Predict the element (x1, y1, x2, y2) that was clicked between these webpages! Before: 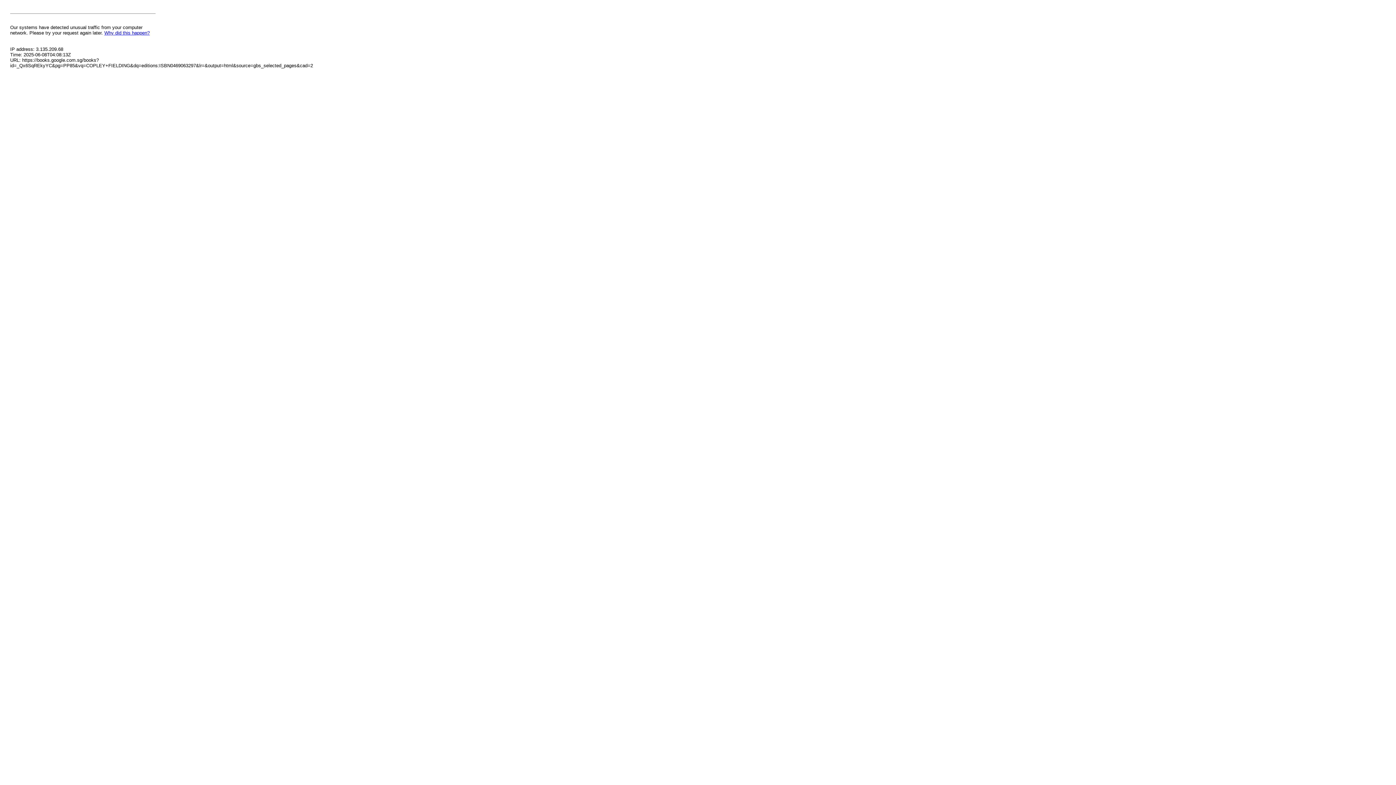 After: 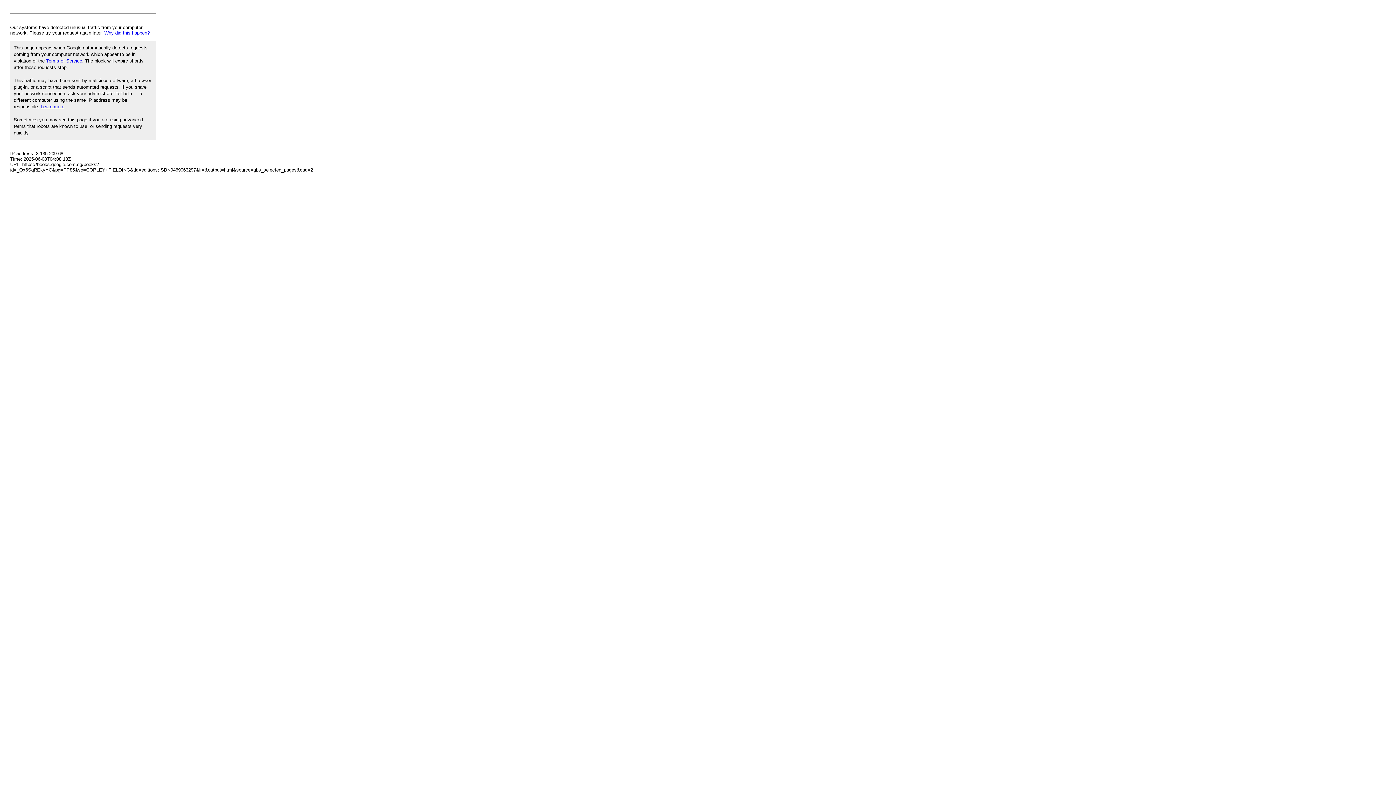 Action: bbox: (104, 30, 149, 35) label: Why did this happen?